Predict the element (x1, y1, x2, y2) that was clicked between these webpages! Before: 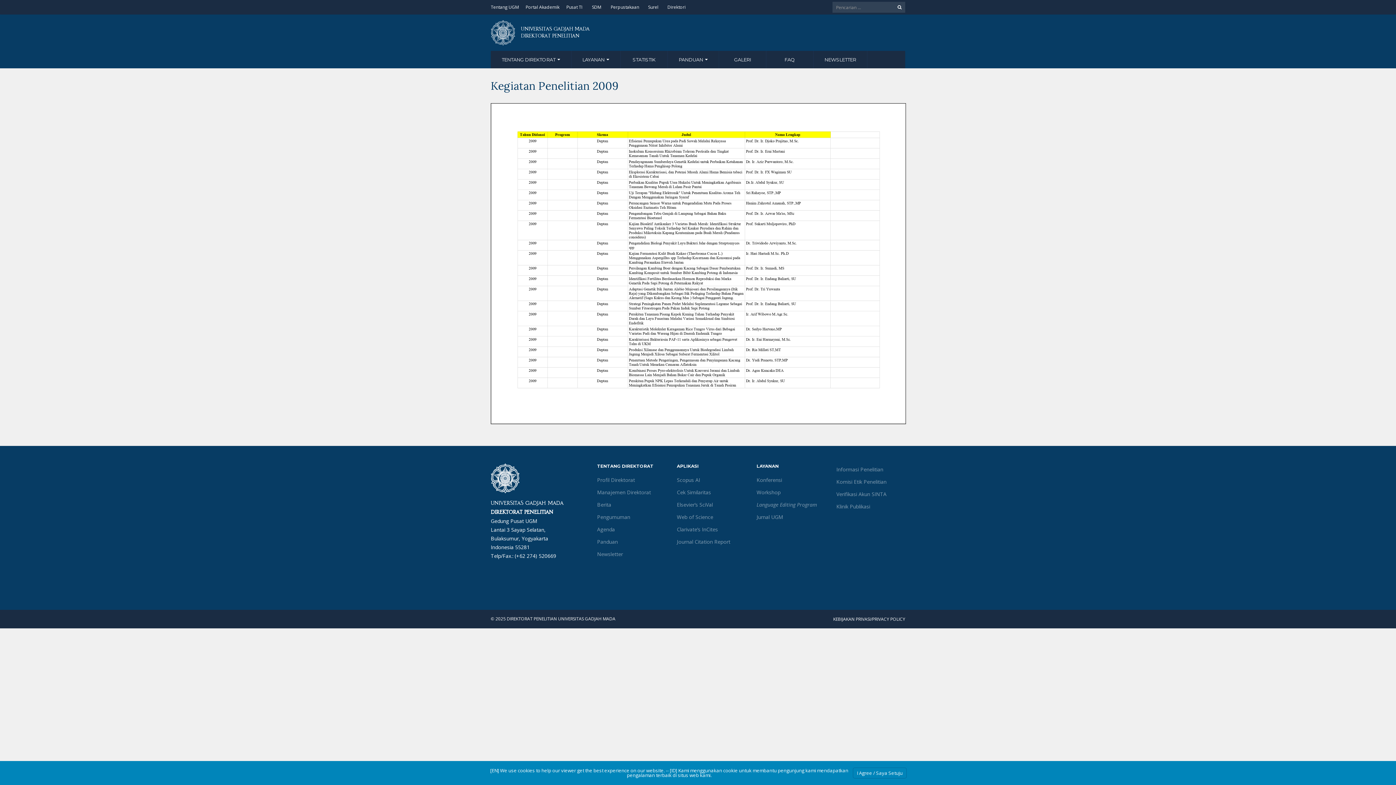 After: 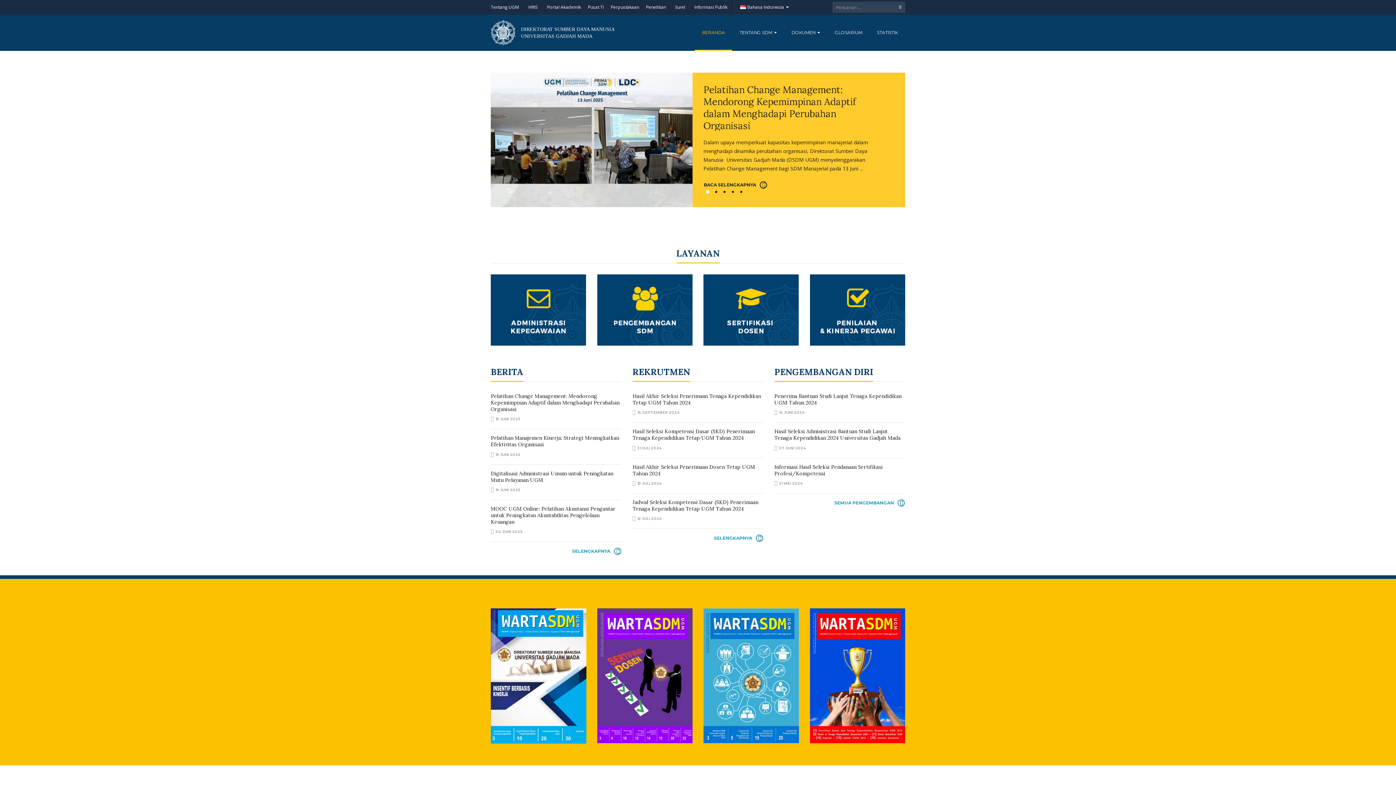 Action: bbox: (589, 0, 604, 14) label: SDM